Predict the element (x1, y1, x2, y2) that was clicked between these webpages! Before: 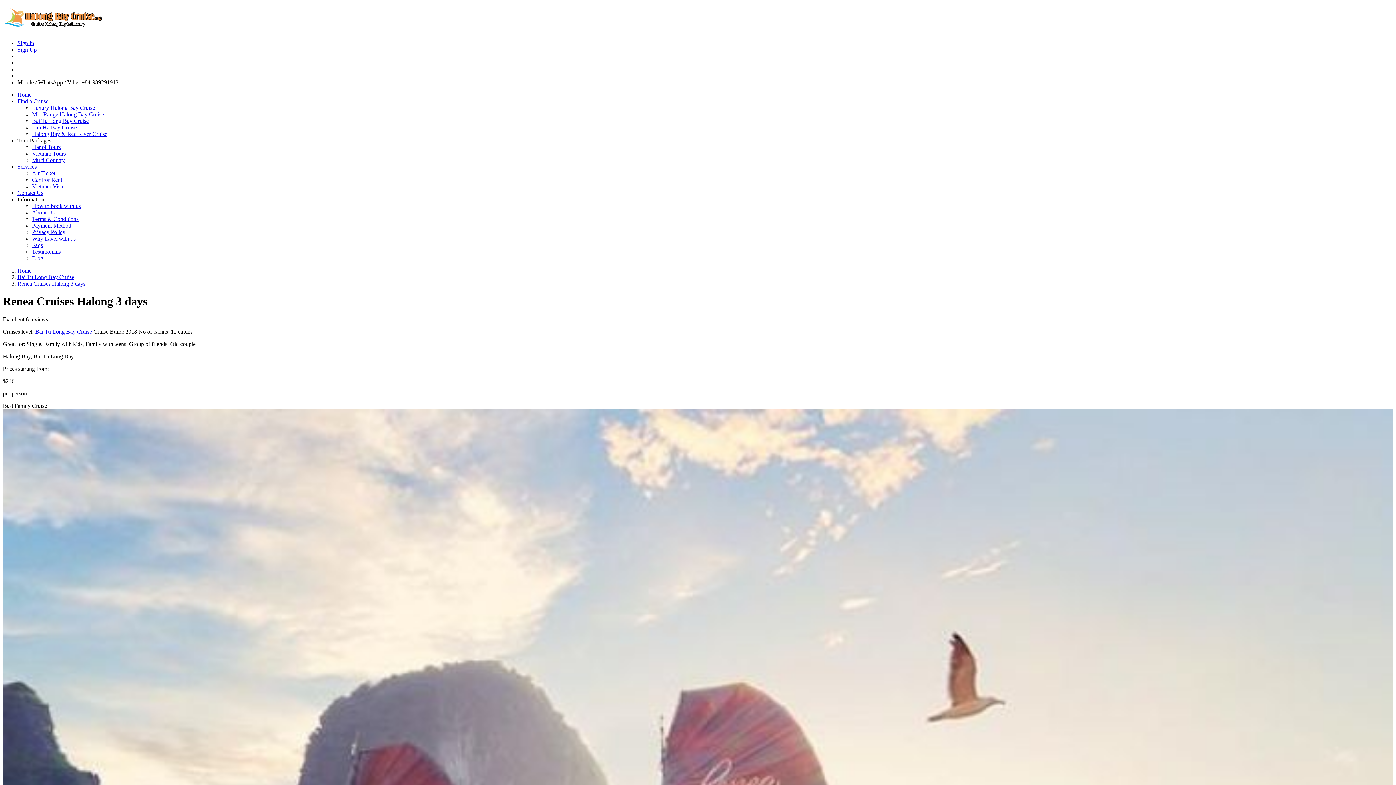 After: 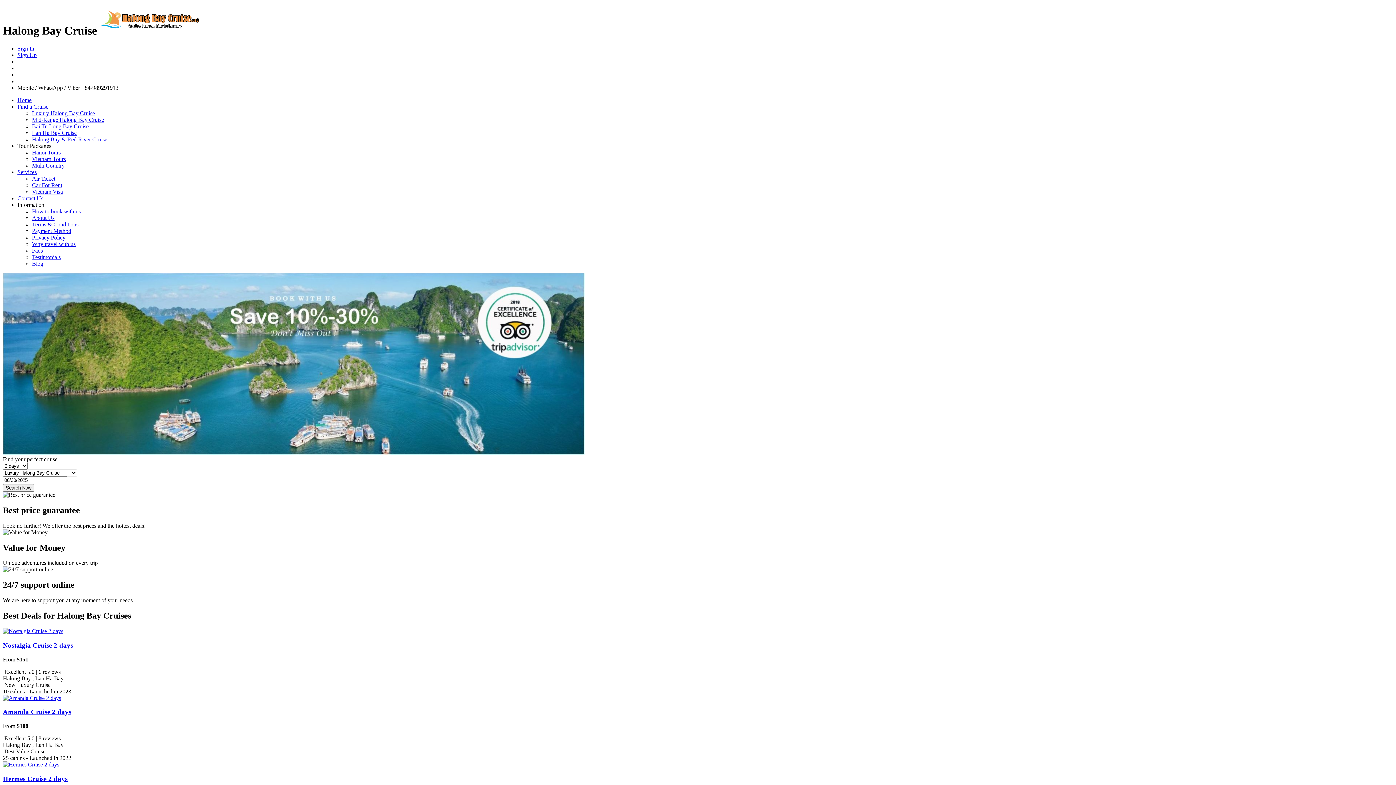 Action: bbox: (17, 91, 31, 97) label: Home